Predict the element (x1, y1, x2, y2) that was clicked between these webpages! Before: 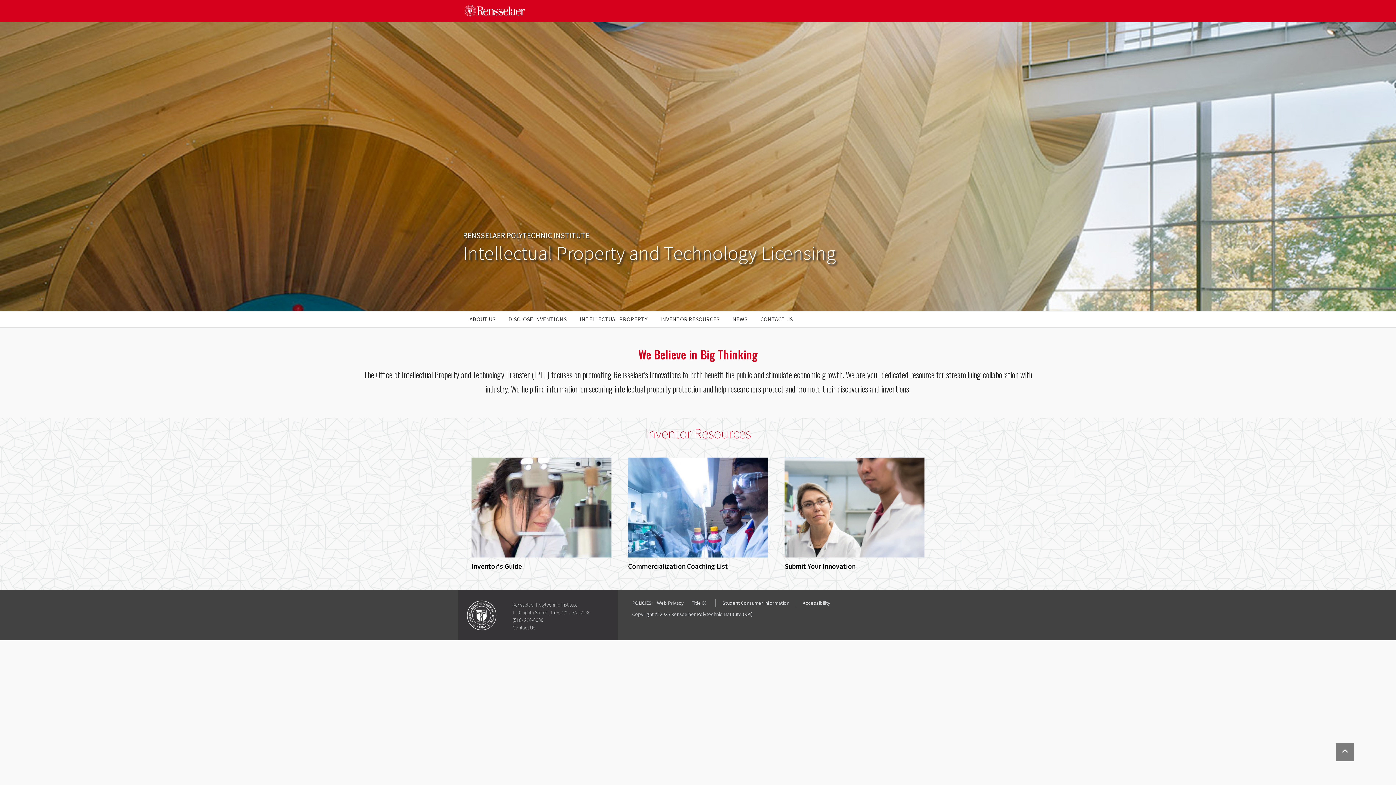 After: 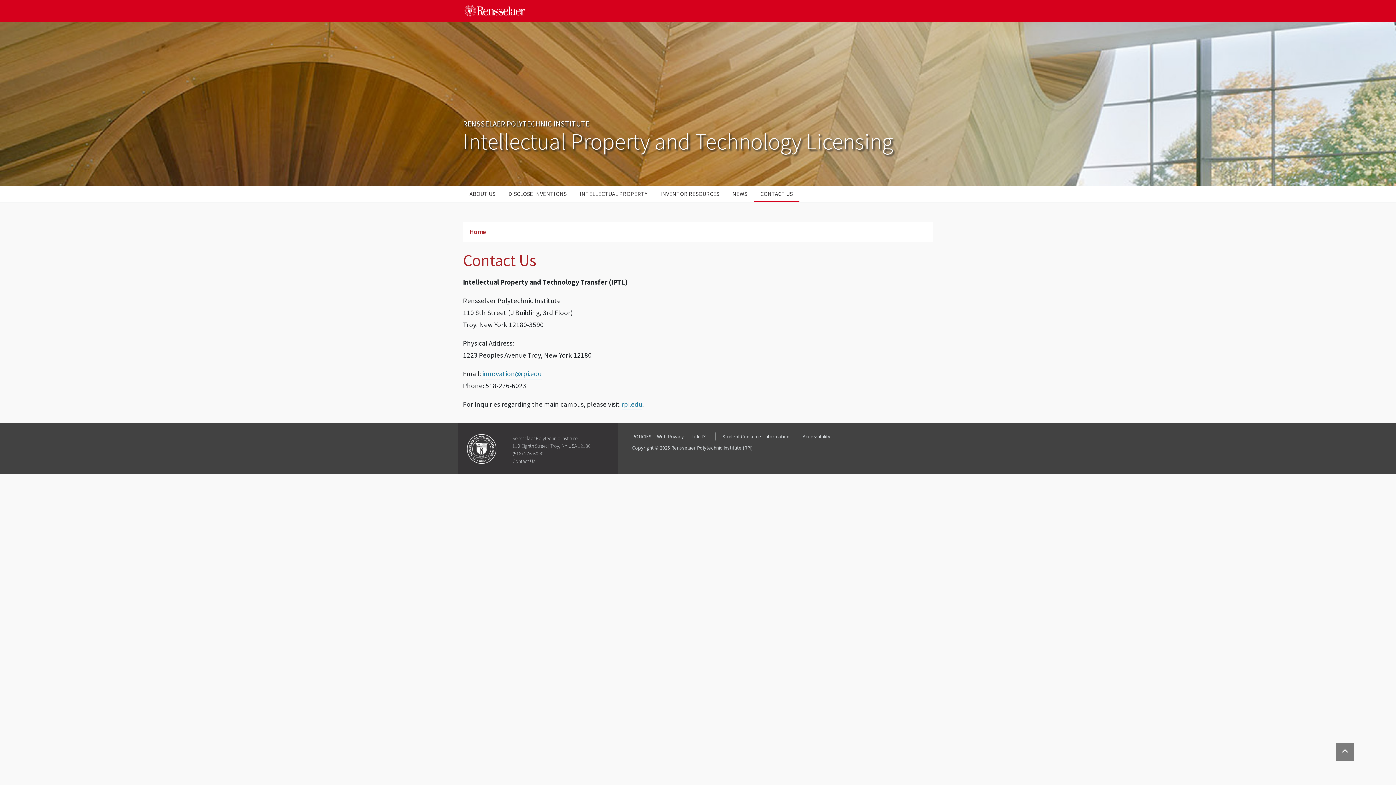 Action: label: CONTACT US bbox: (754, 311, 799, 327)